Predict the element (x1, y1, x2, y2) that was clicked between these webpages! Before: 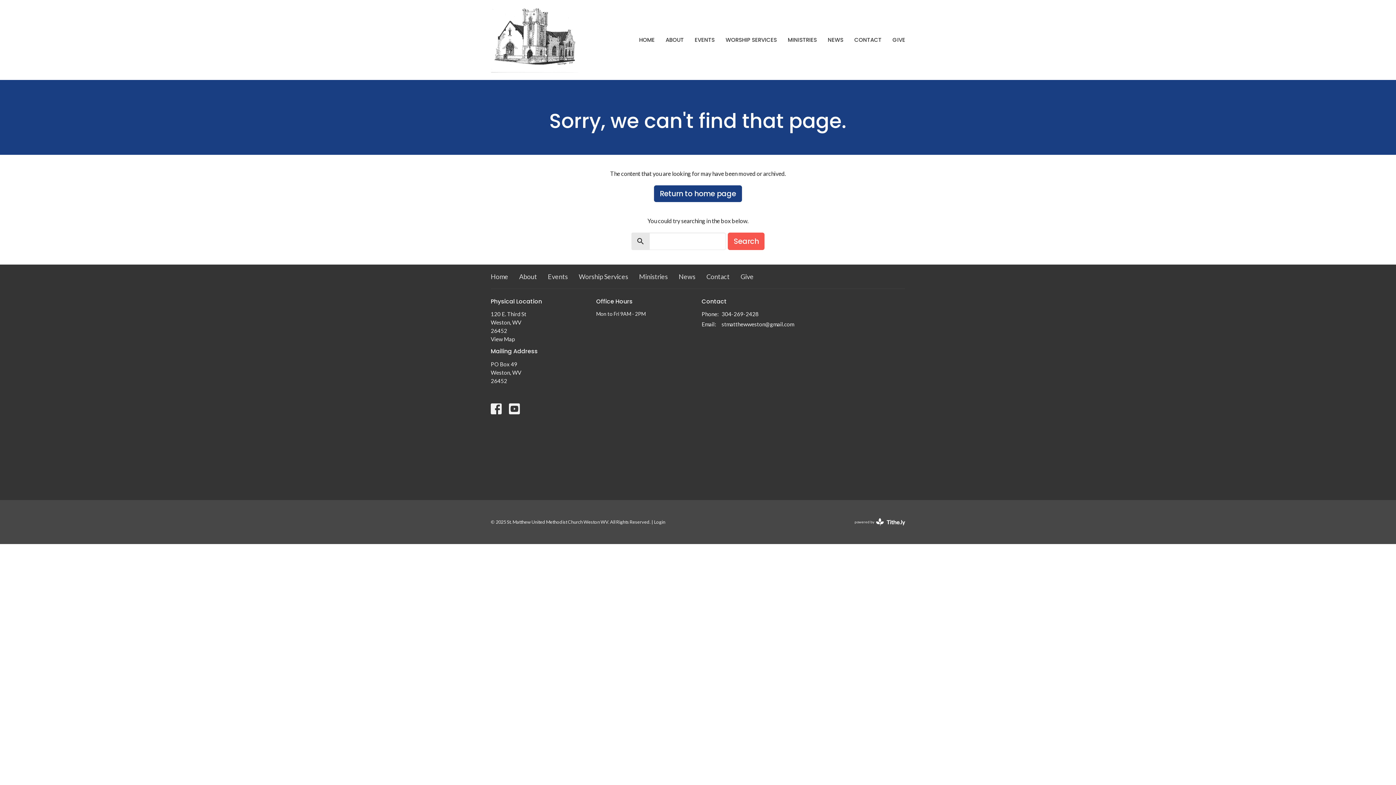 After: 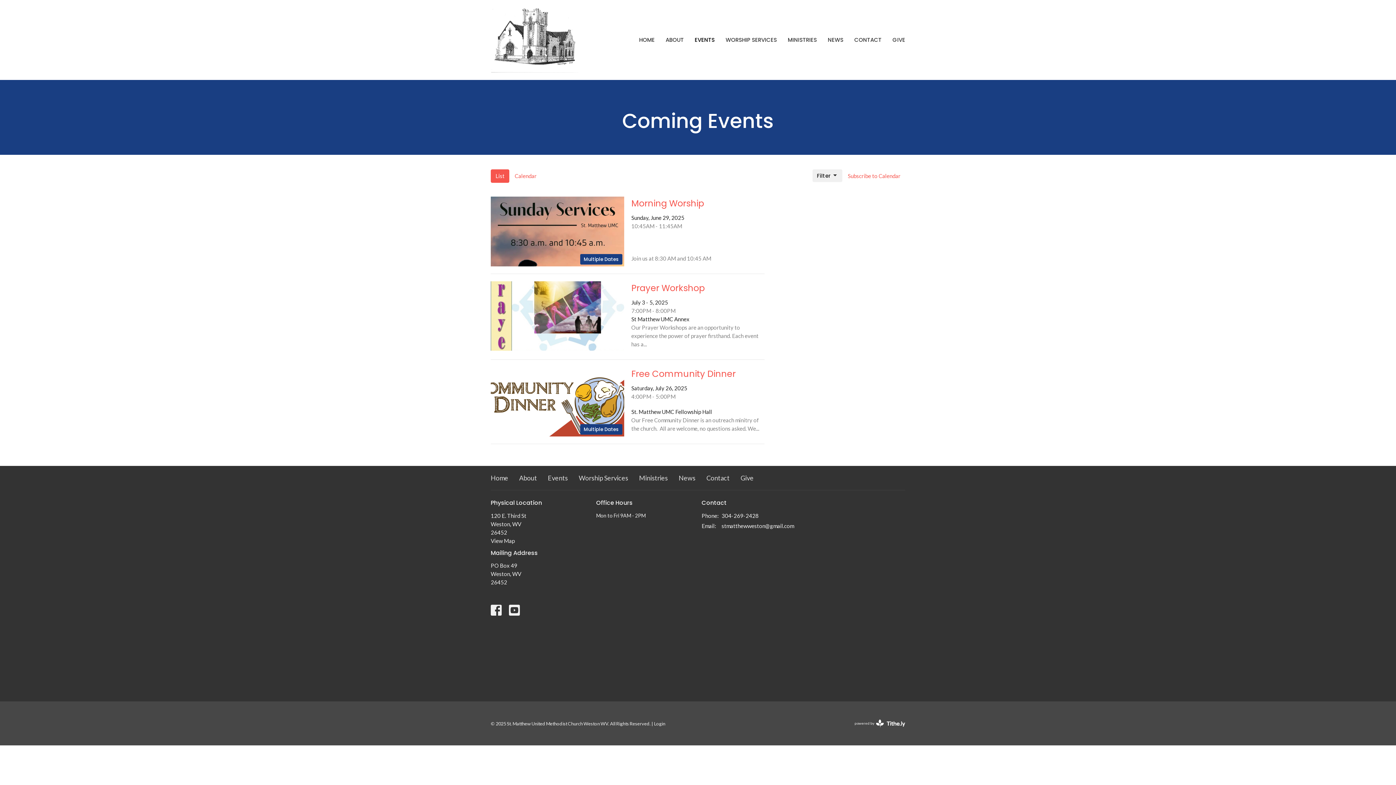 Action: label: EVENTS bbox: (694, 33, 714, 45)